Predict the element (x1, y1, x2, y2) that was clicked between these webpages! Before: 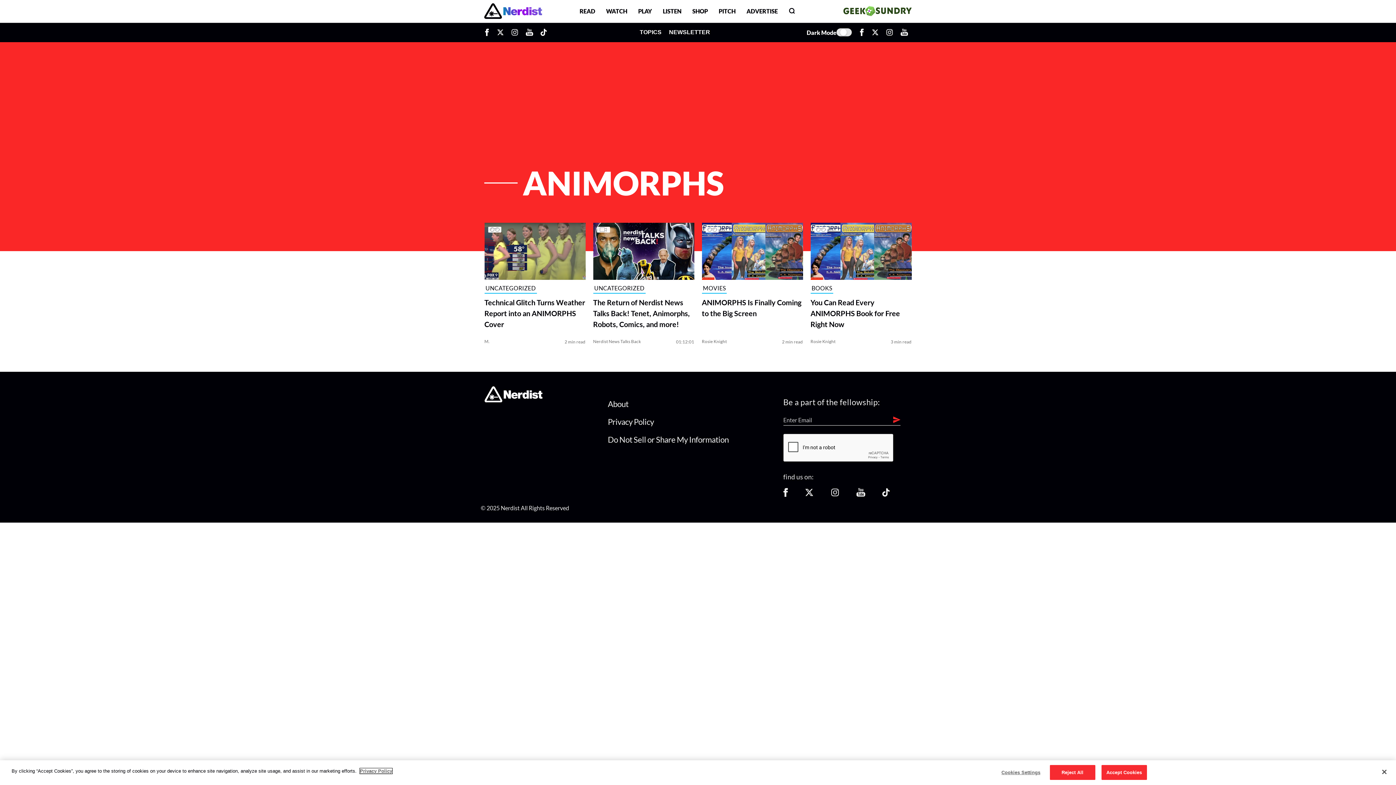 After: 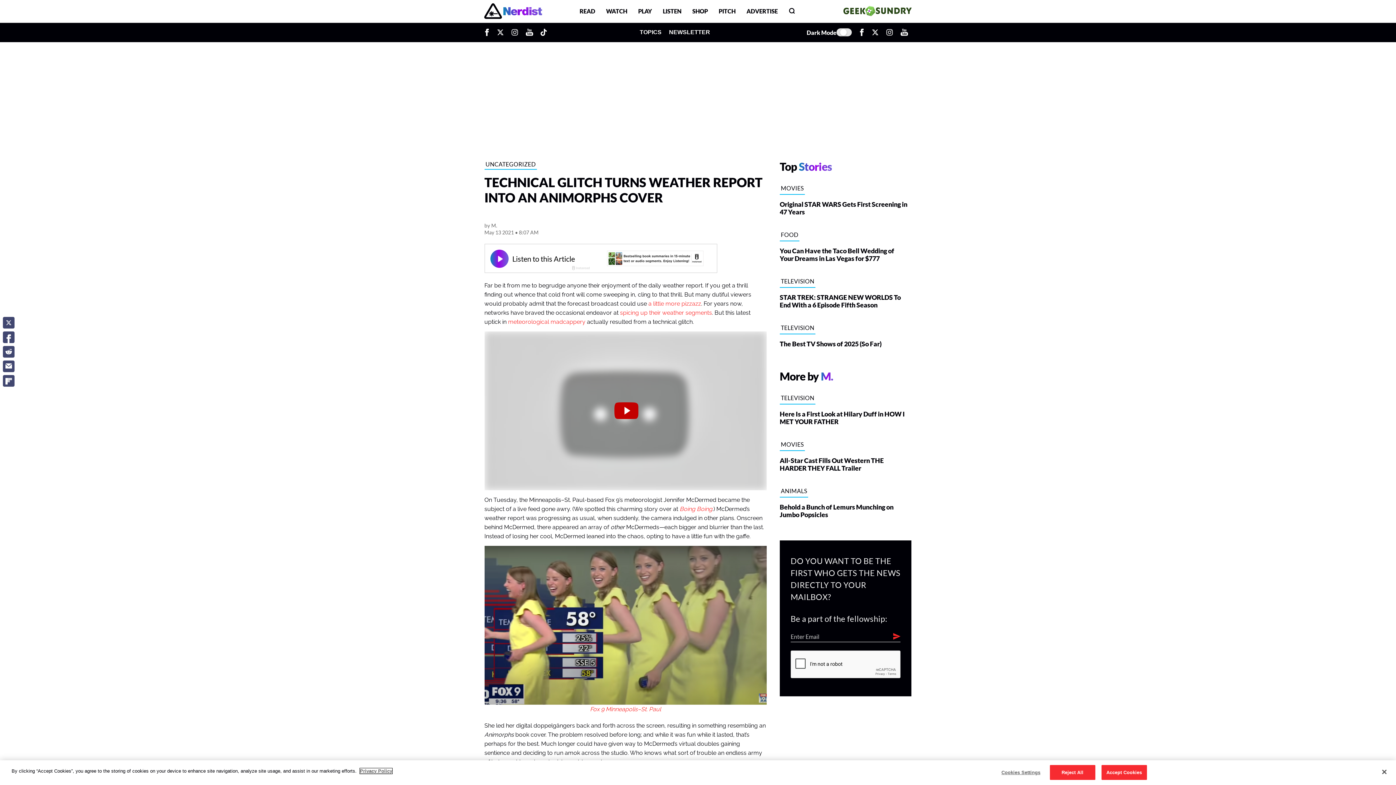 Action: bbox: (484, 222, 585, 284)